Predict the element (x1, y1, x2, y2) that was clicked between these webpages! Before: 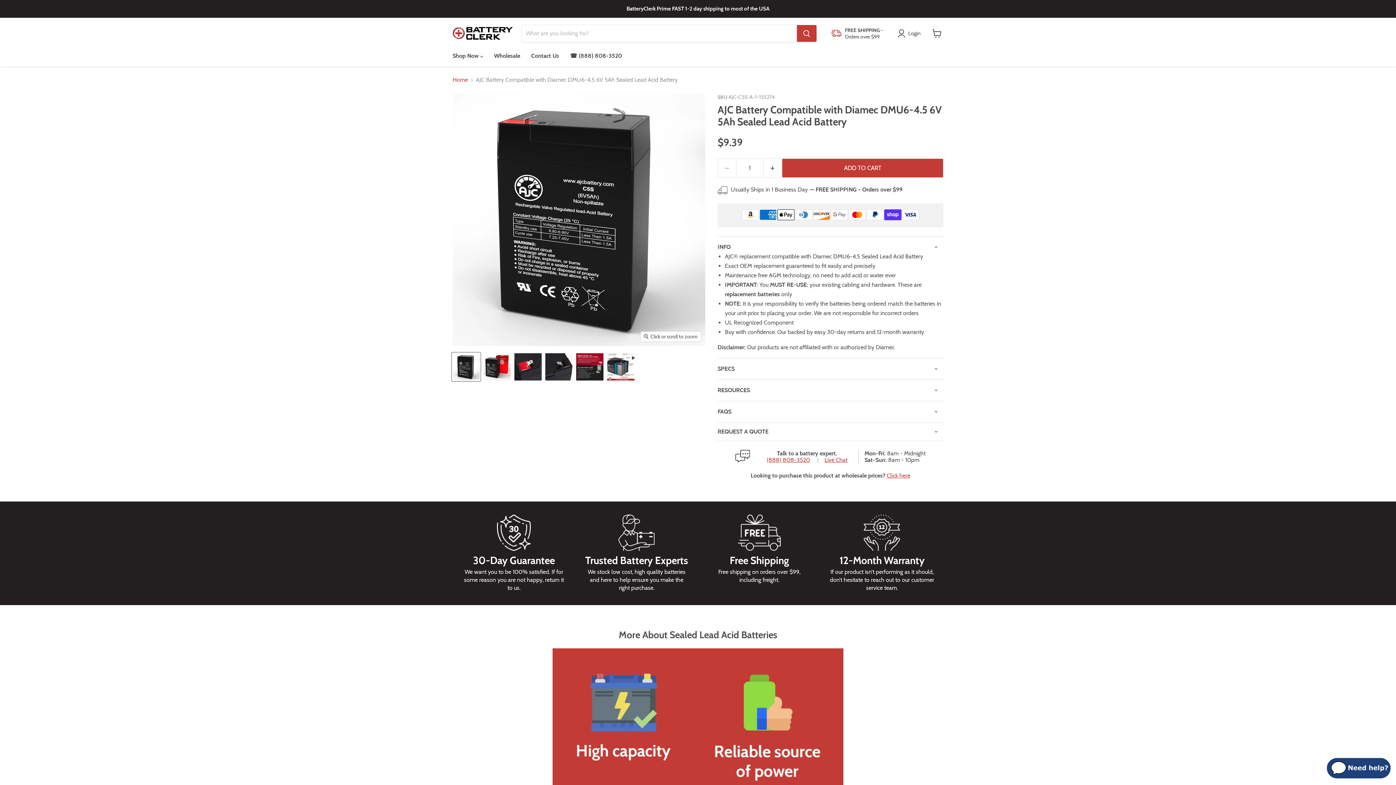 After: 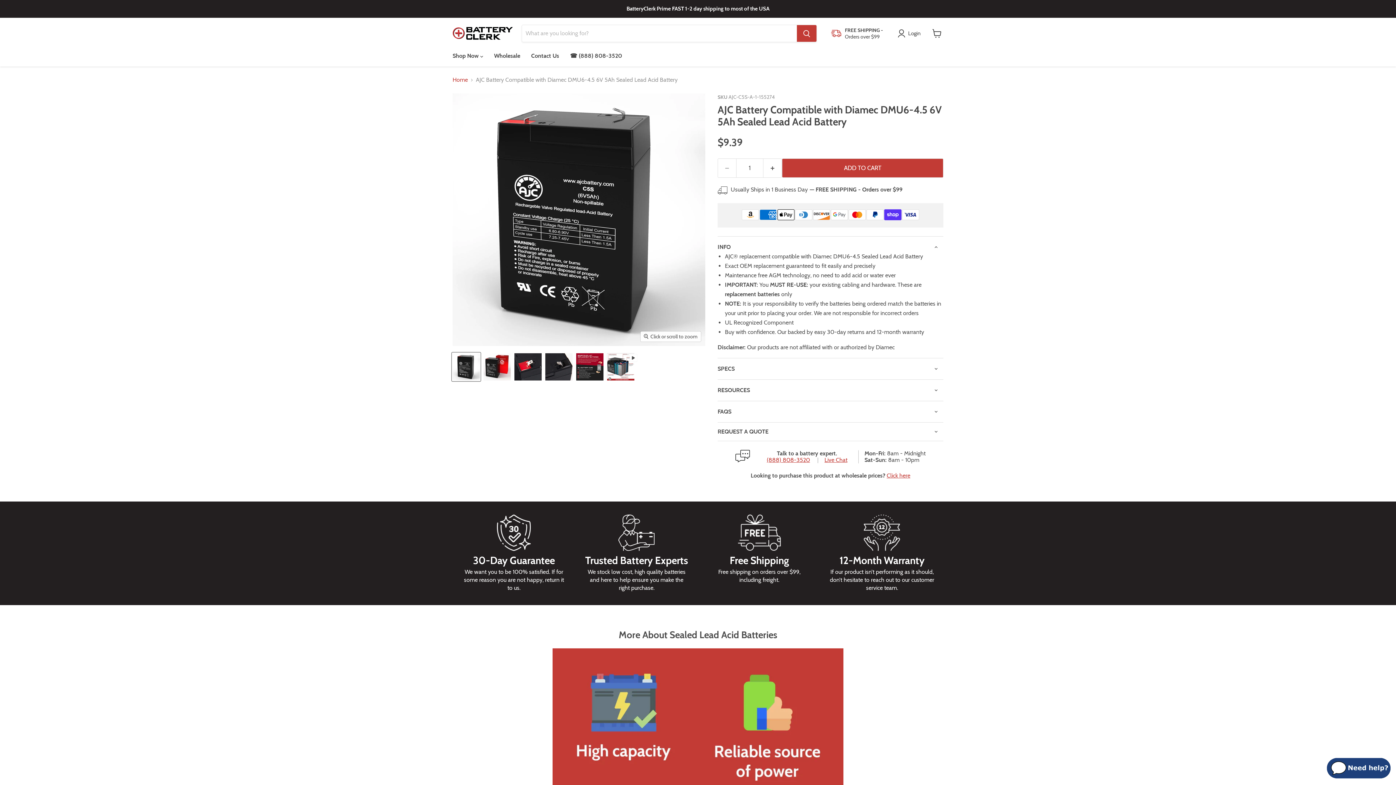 Action: label: Diamec DMU6-4.5 6V 5Ah Sealed Lead Acid Replacement Battery thumbnail bbox: (452, 352, 480, 381)